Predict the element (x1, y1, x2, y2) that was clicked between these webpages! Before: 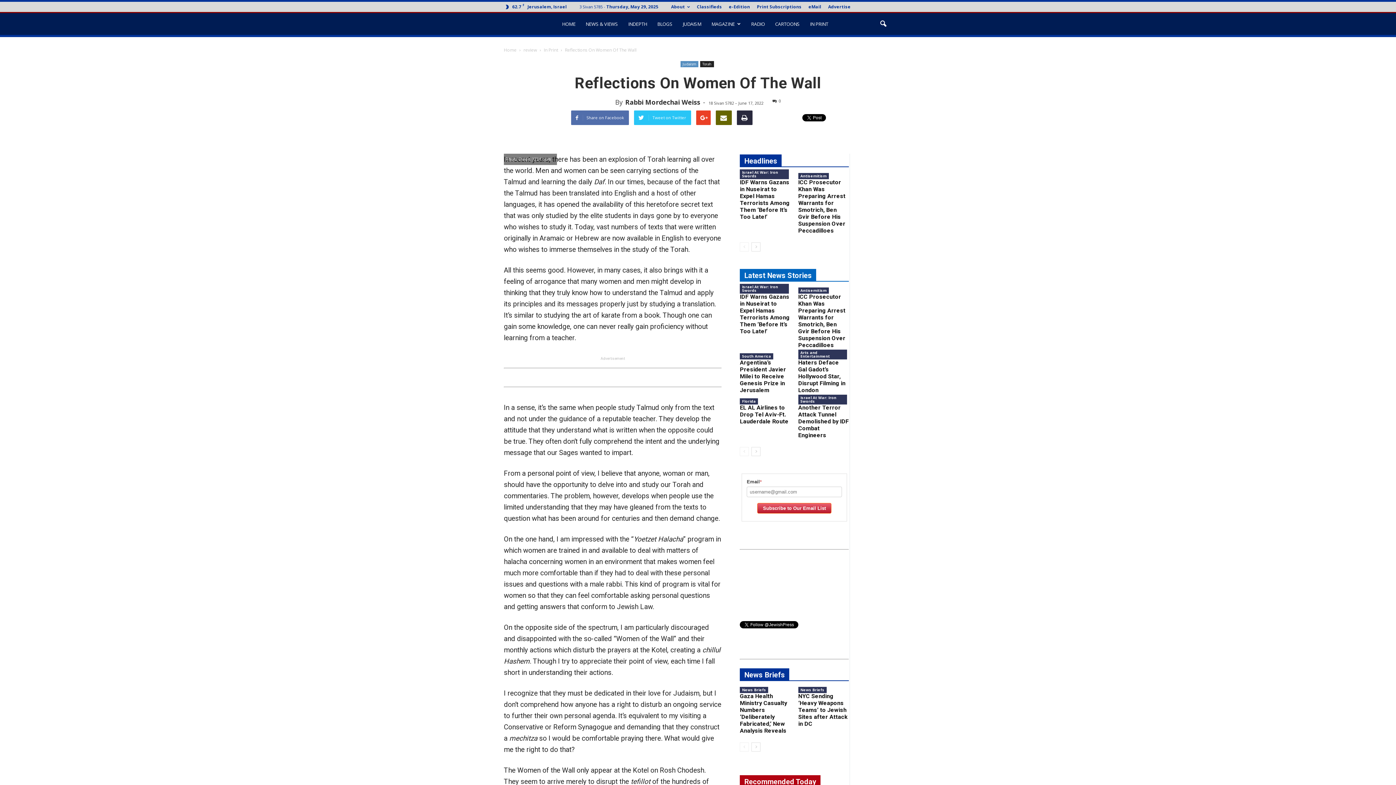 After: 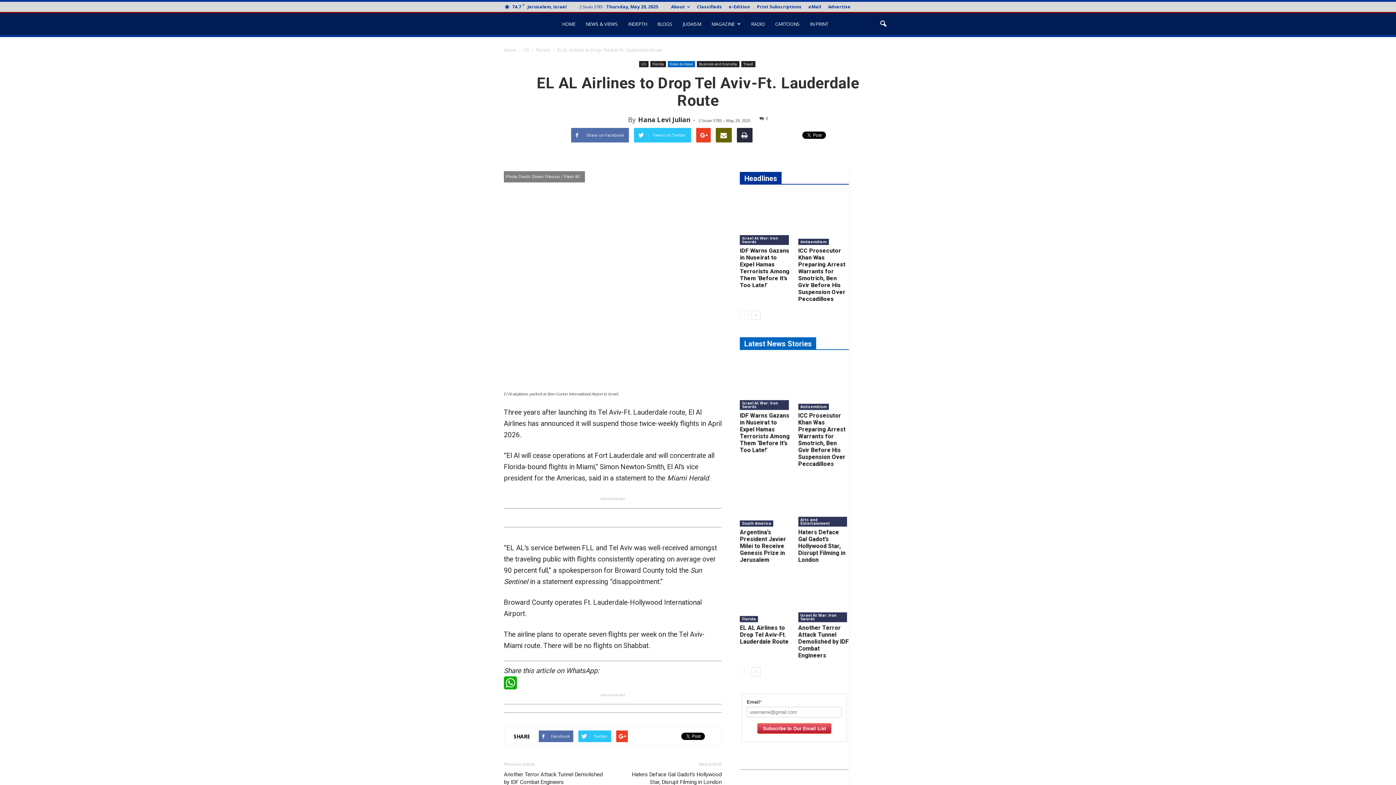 Action: label: EL AL Airlines to Drop Tel Aviv-Ft. Lauderdale Route bbox: (740, 404, 788, 425)